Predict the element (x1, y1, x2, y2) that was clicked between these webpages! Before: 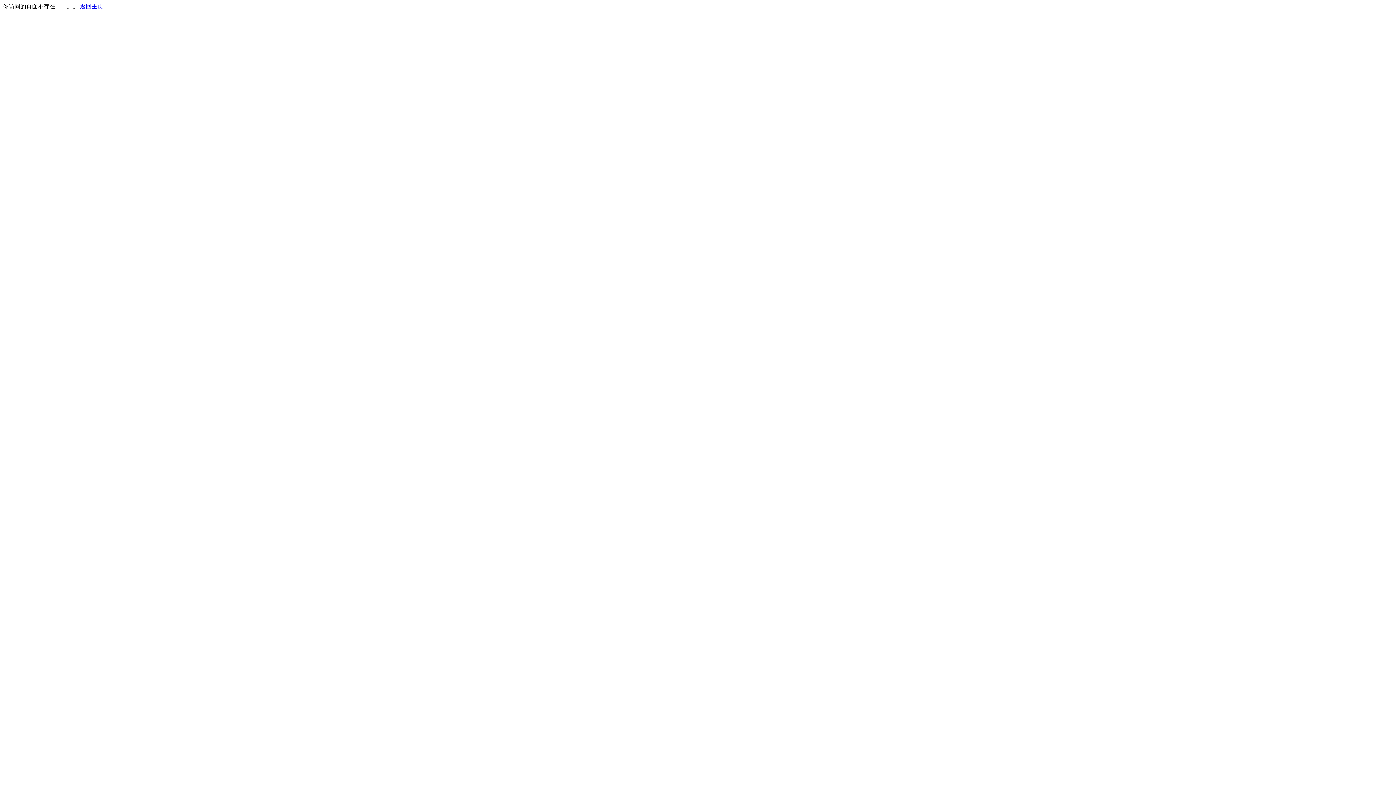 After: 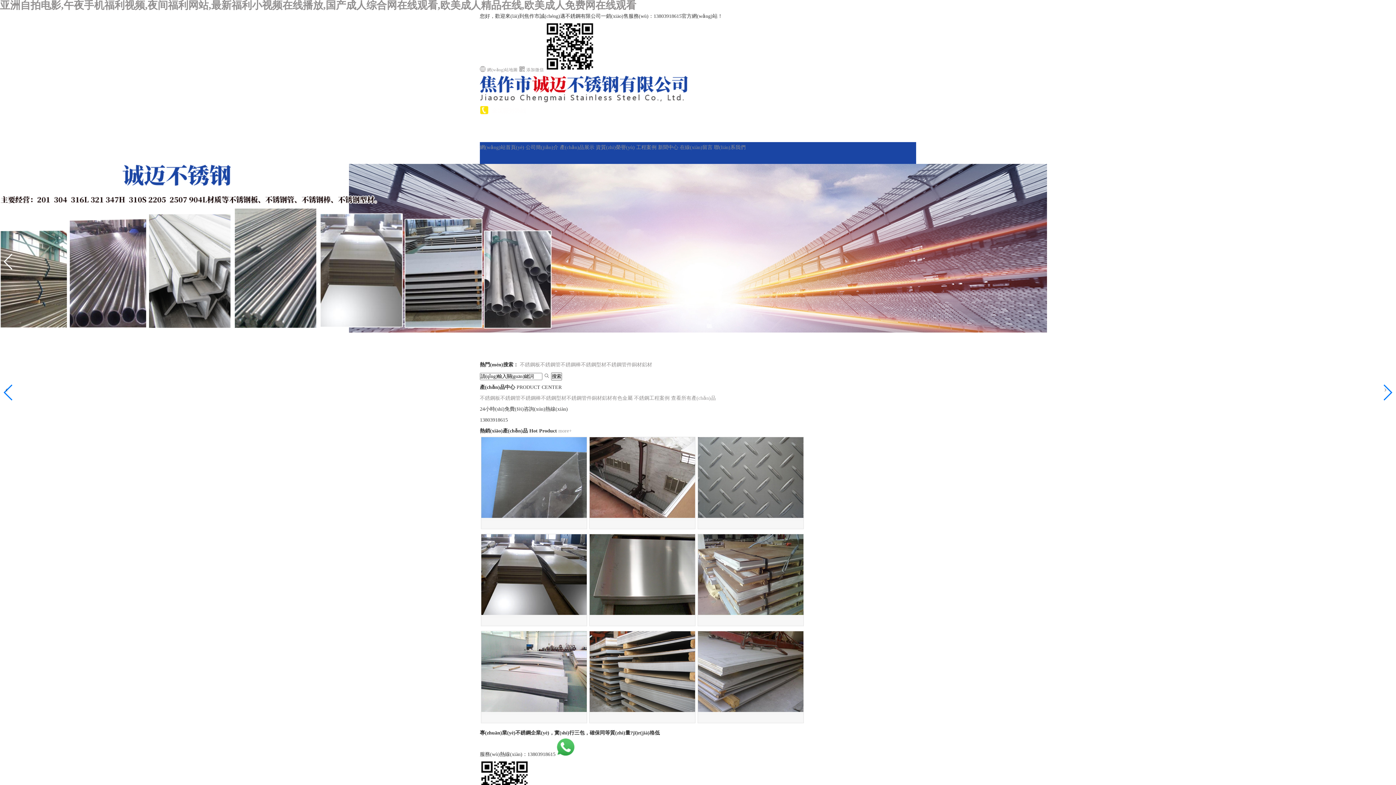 Action: bbox: (80, 3, 103, 9) label: 返回主页